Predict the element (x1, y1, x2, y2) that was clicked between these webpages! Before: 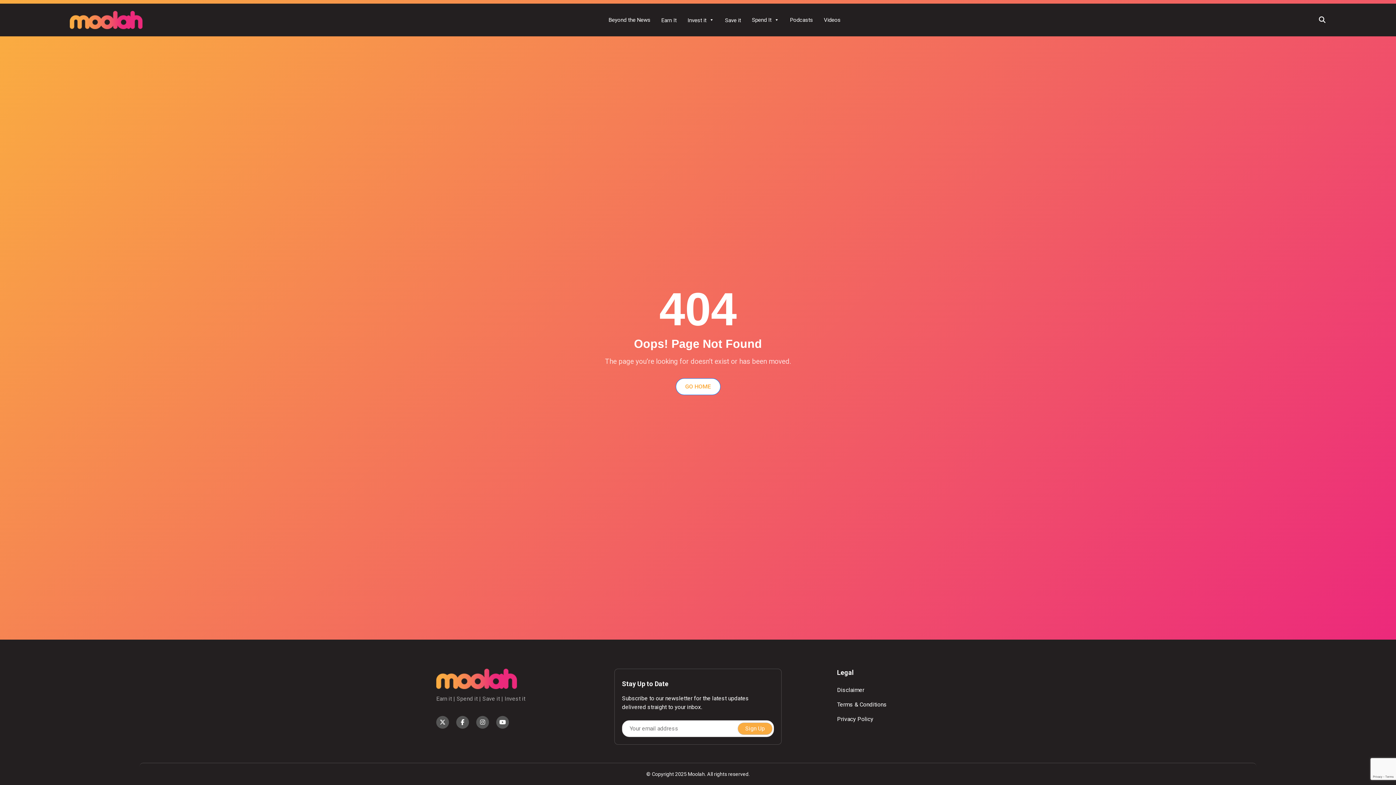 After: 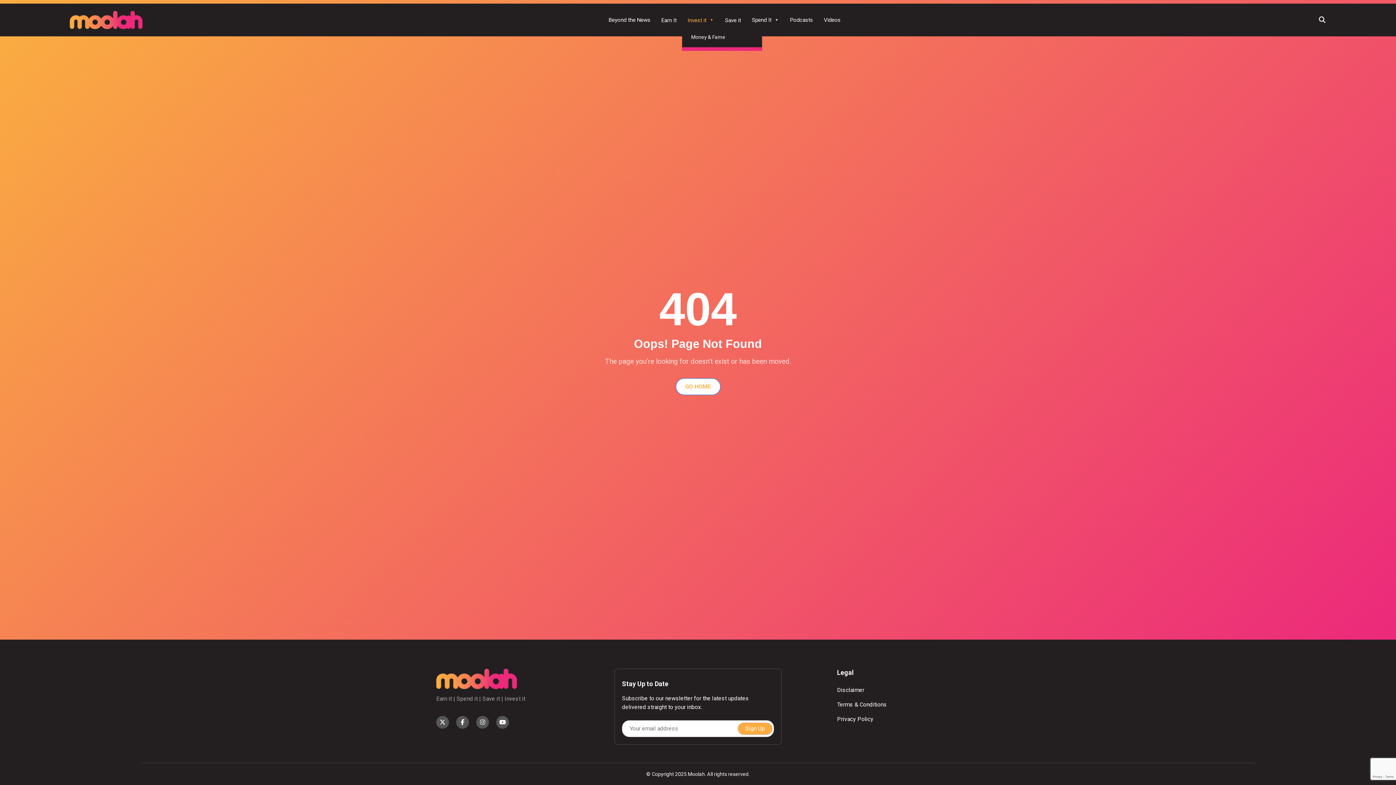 Action: label: Invest it bbox: (682, 12, 719, 27)